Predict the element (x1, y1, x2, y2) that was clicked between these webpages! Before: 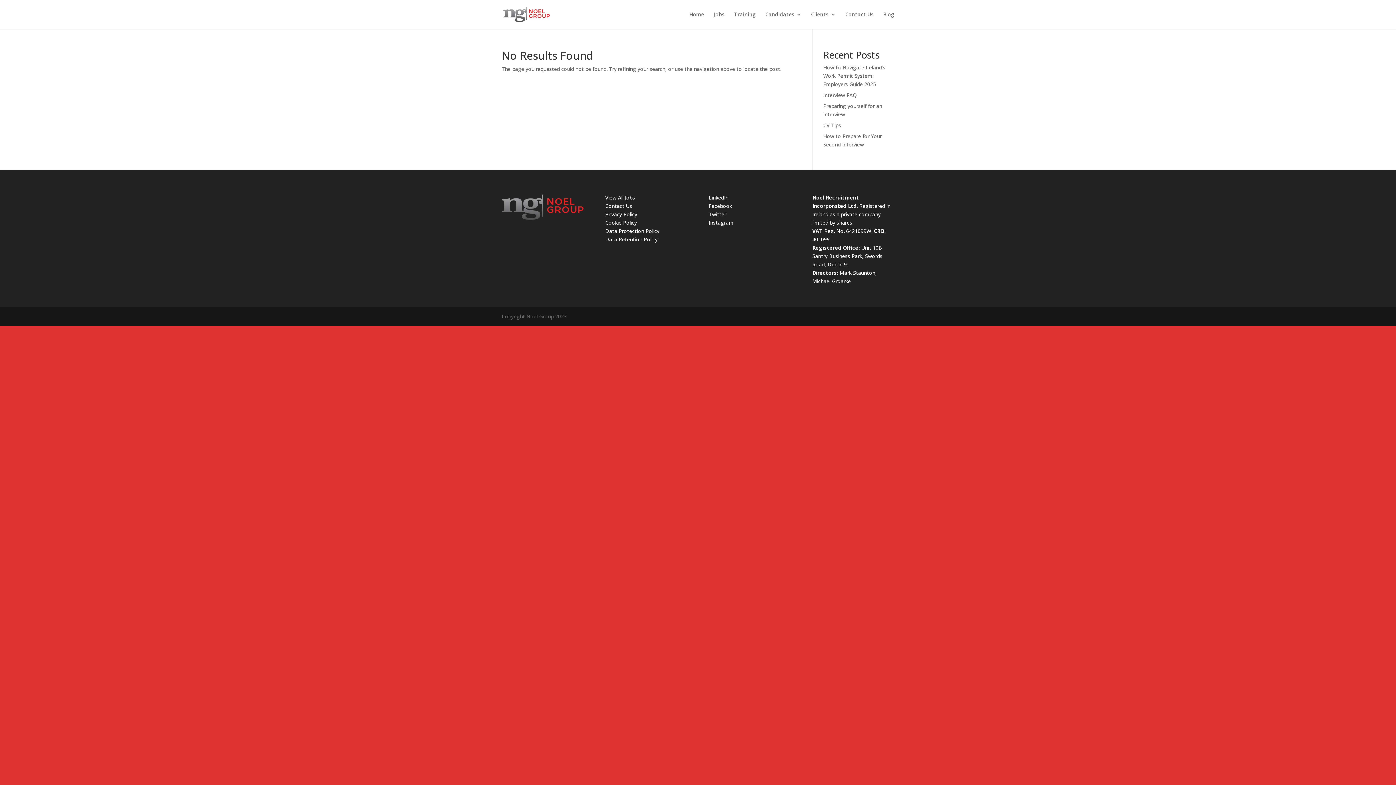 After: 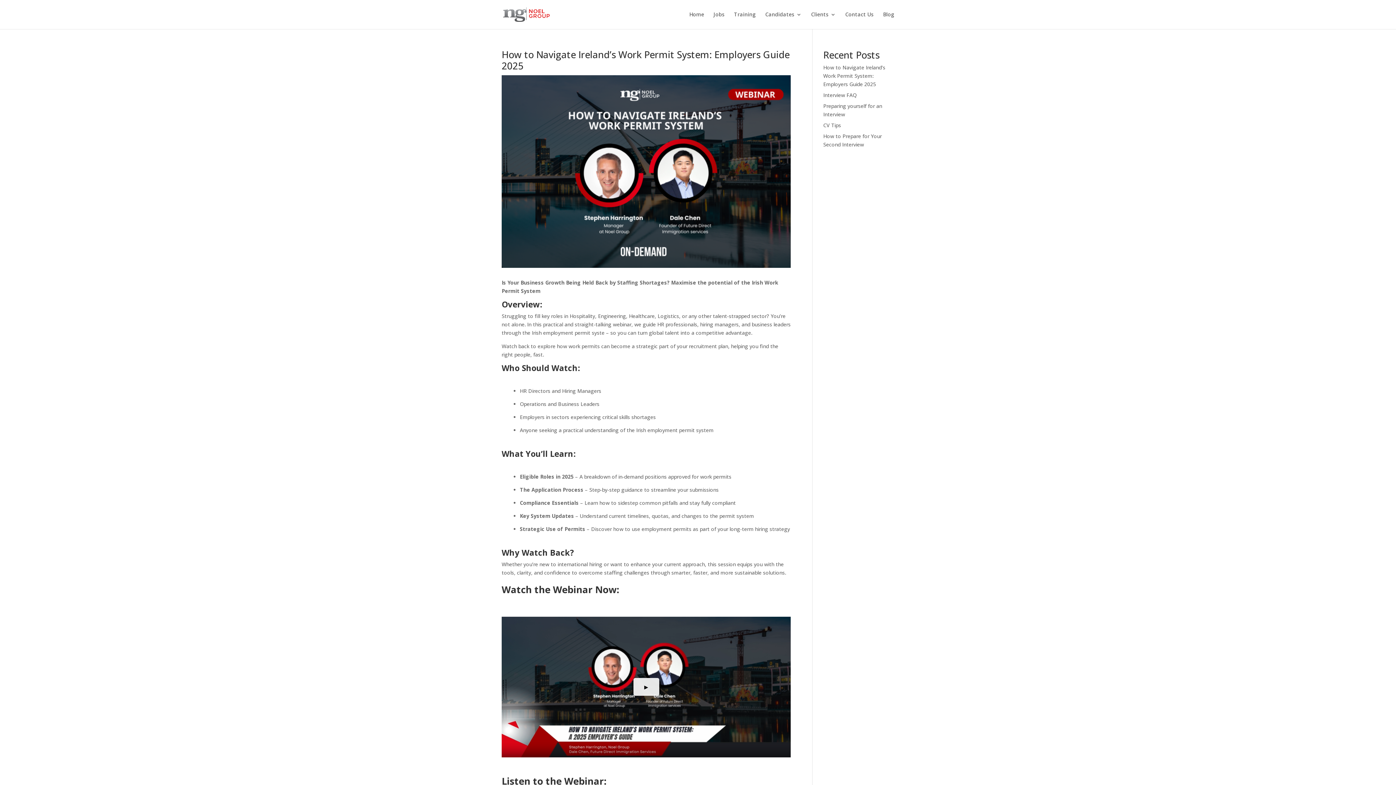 Action: bbox: (823, 64, 885, 87) label: How to Navigate Ireland’s Work Permit System: Employers Guide 2025